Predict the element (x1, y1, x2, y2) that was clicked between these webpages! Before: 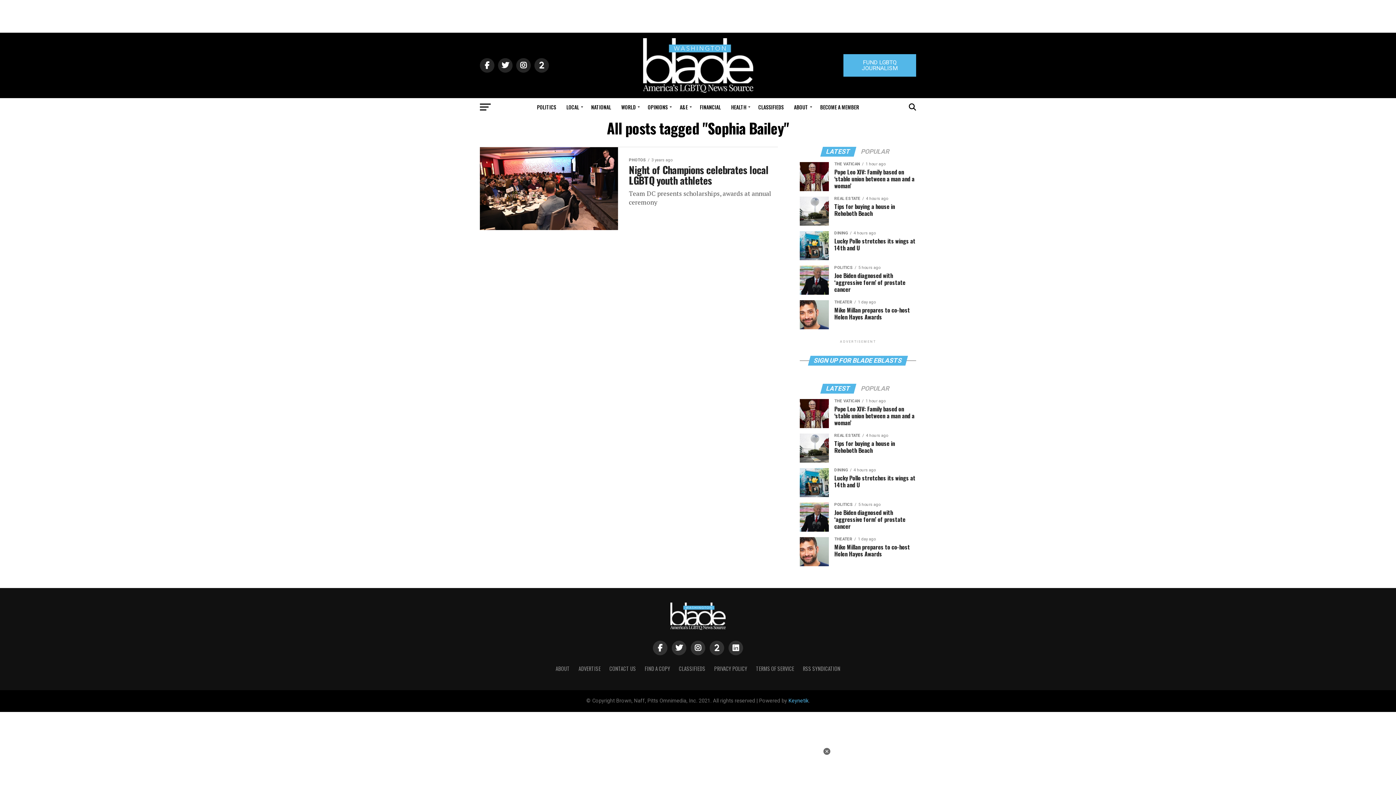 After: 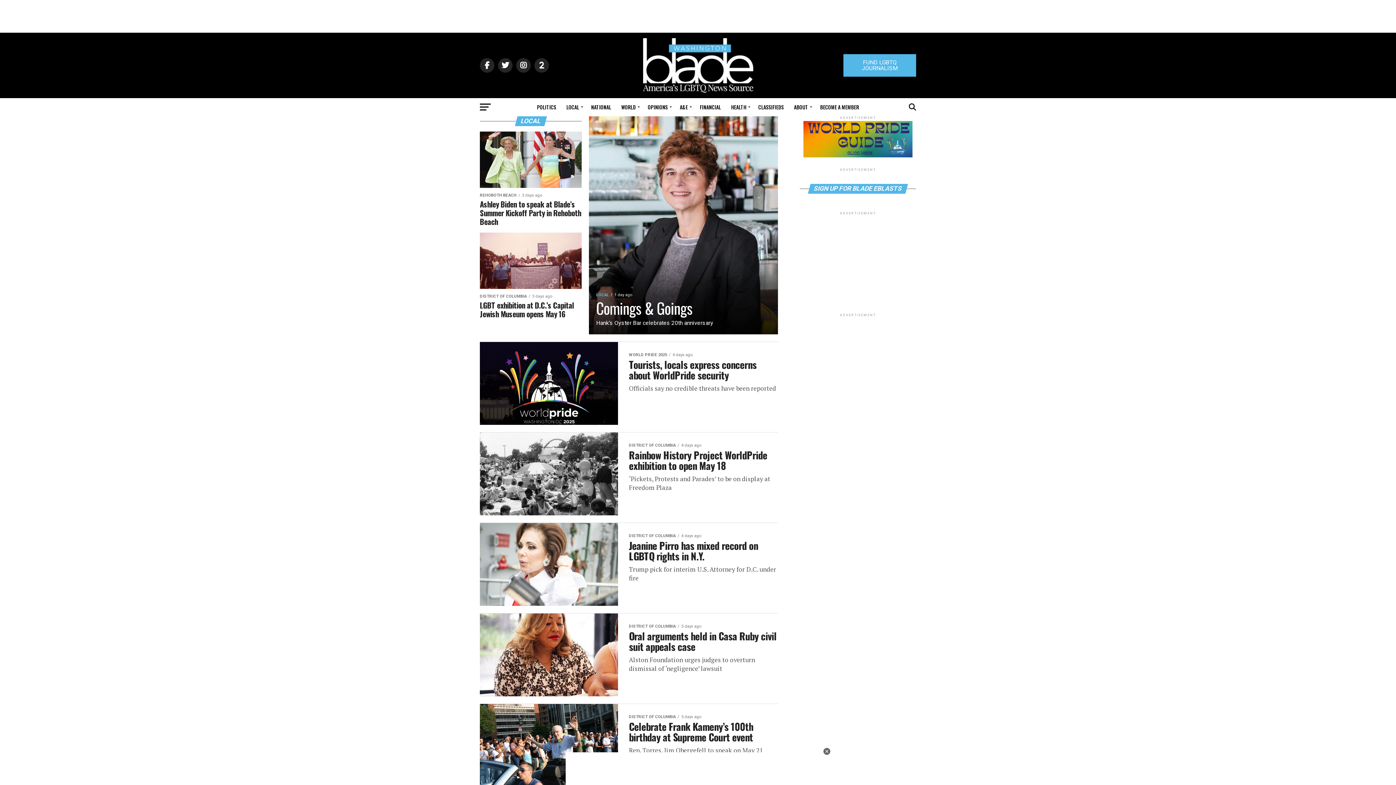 Action: label: LOCAL bbox: (562, 98, 585, 116)